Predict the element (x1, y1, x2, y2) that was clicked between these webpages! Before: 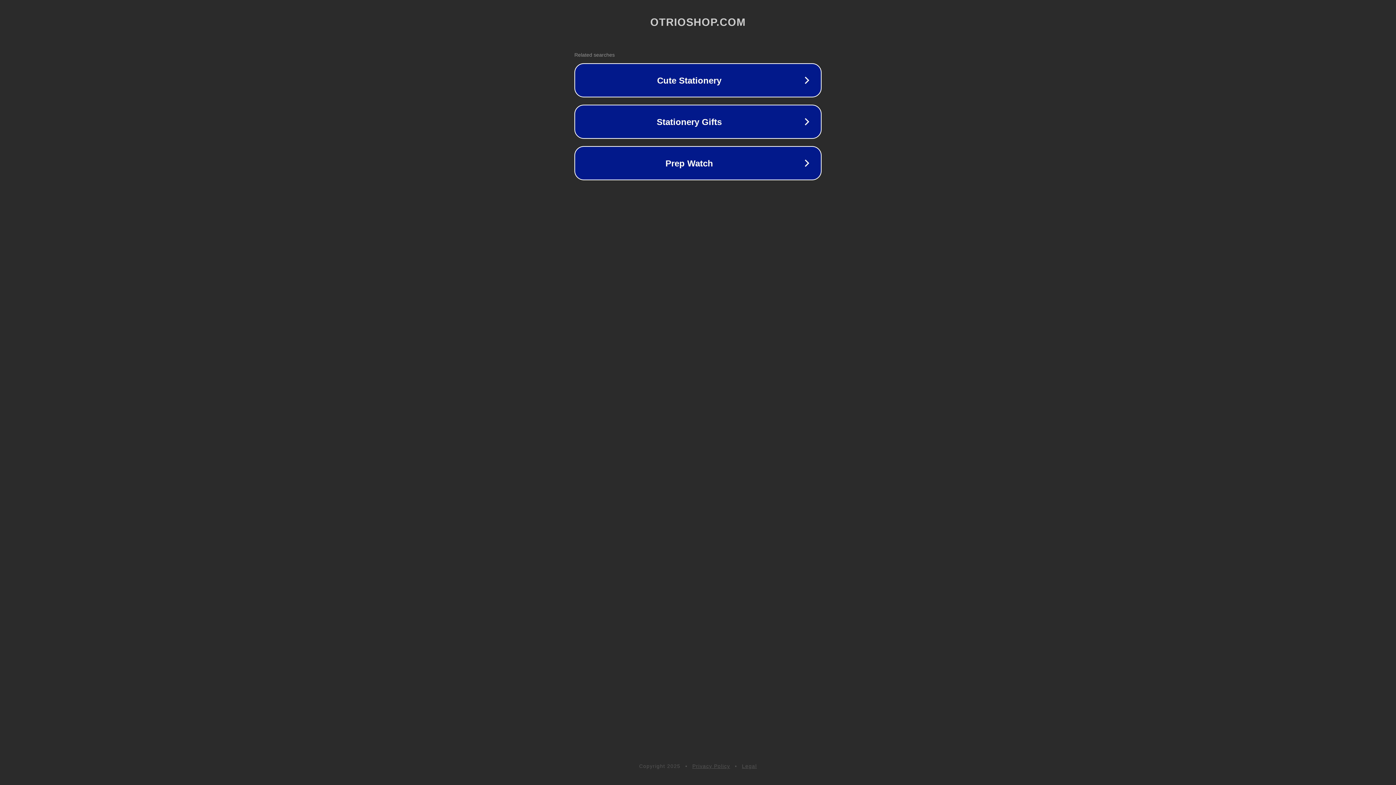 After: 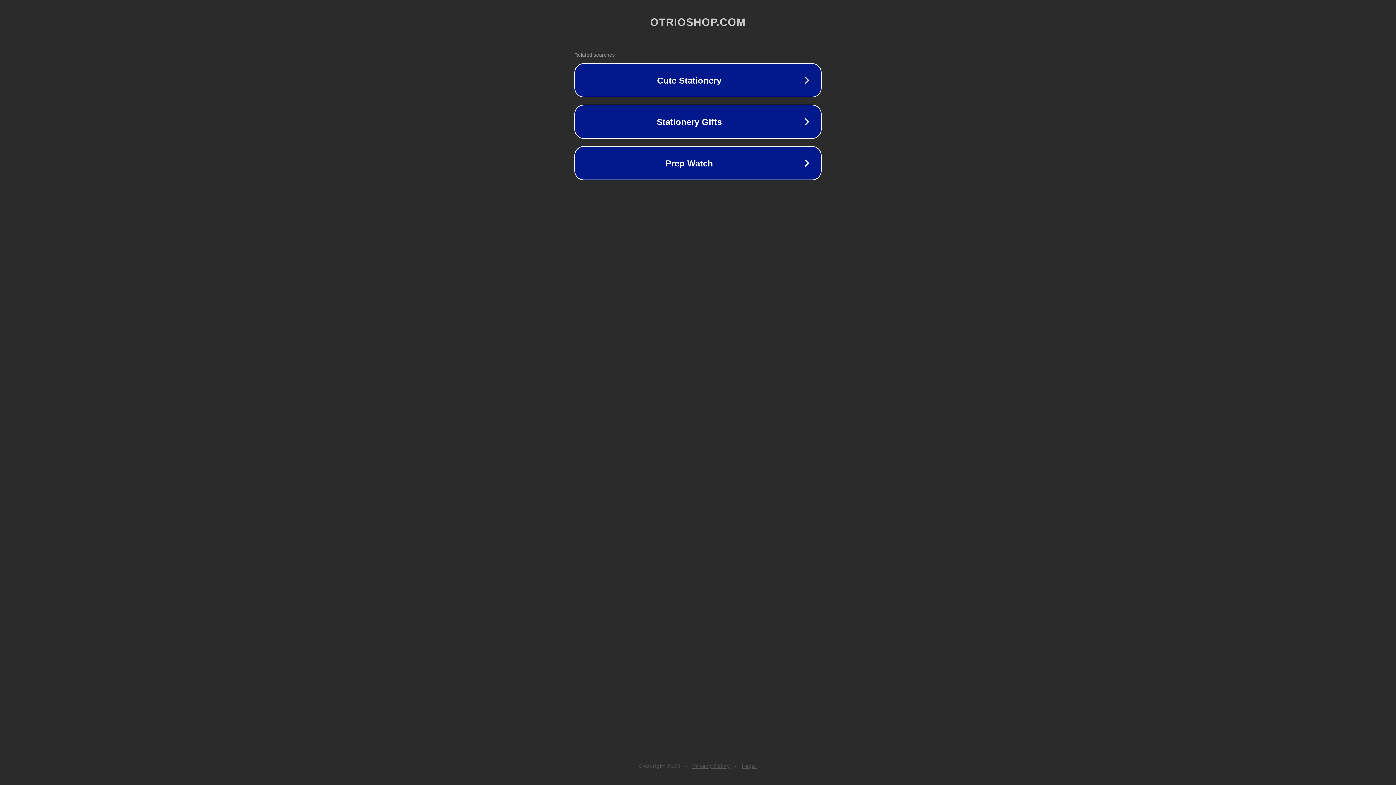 Action: label: Legal bbox: (742, 763, 757, 769)